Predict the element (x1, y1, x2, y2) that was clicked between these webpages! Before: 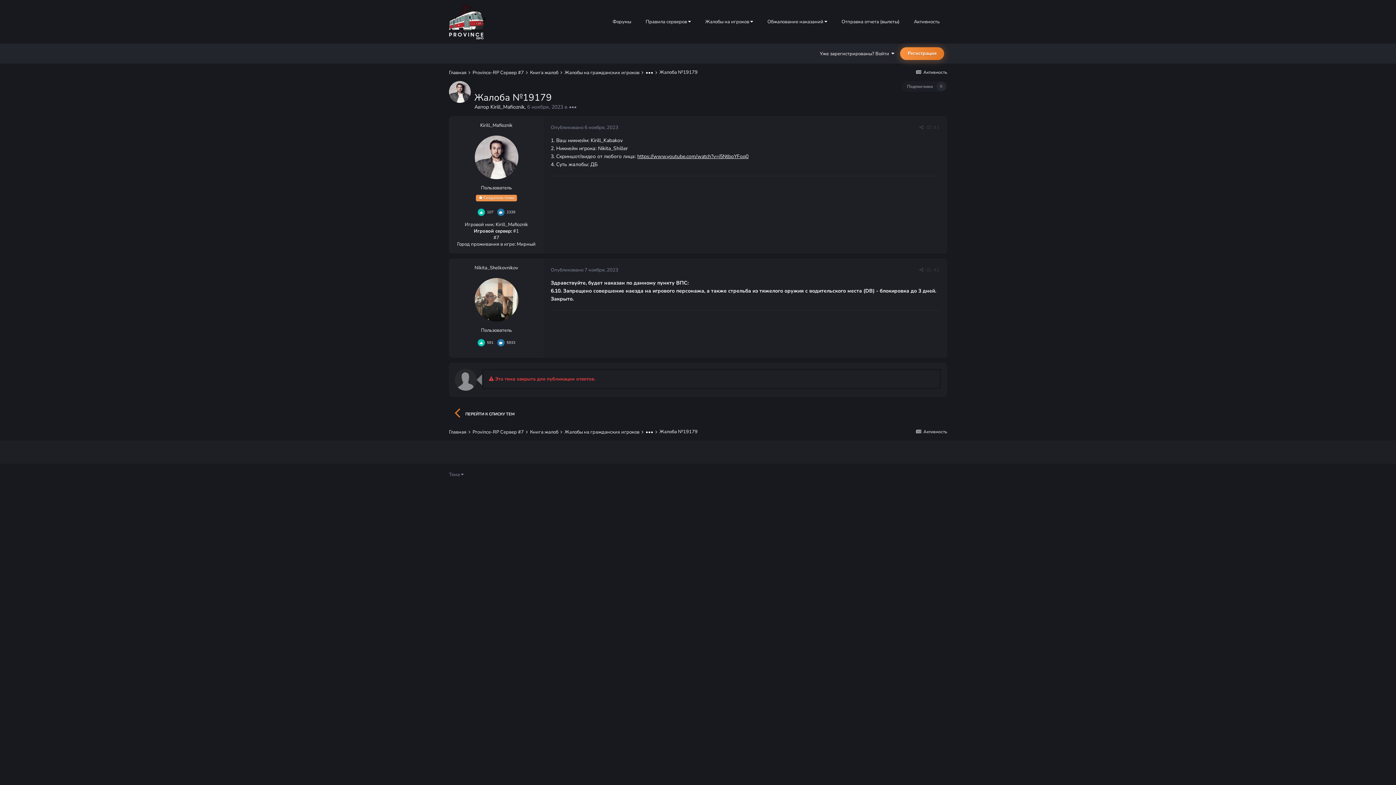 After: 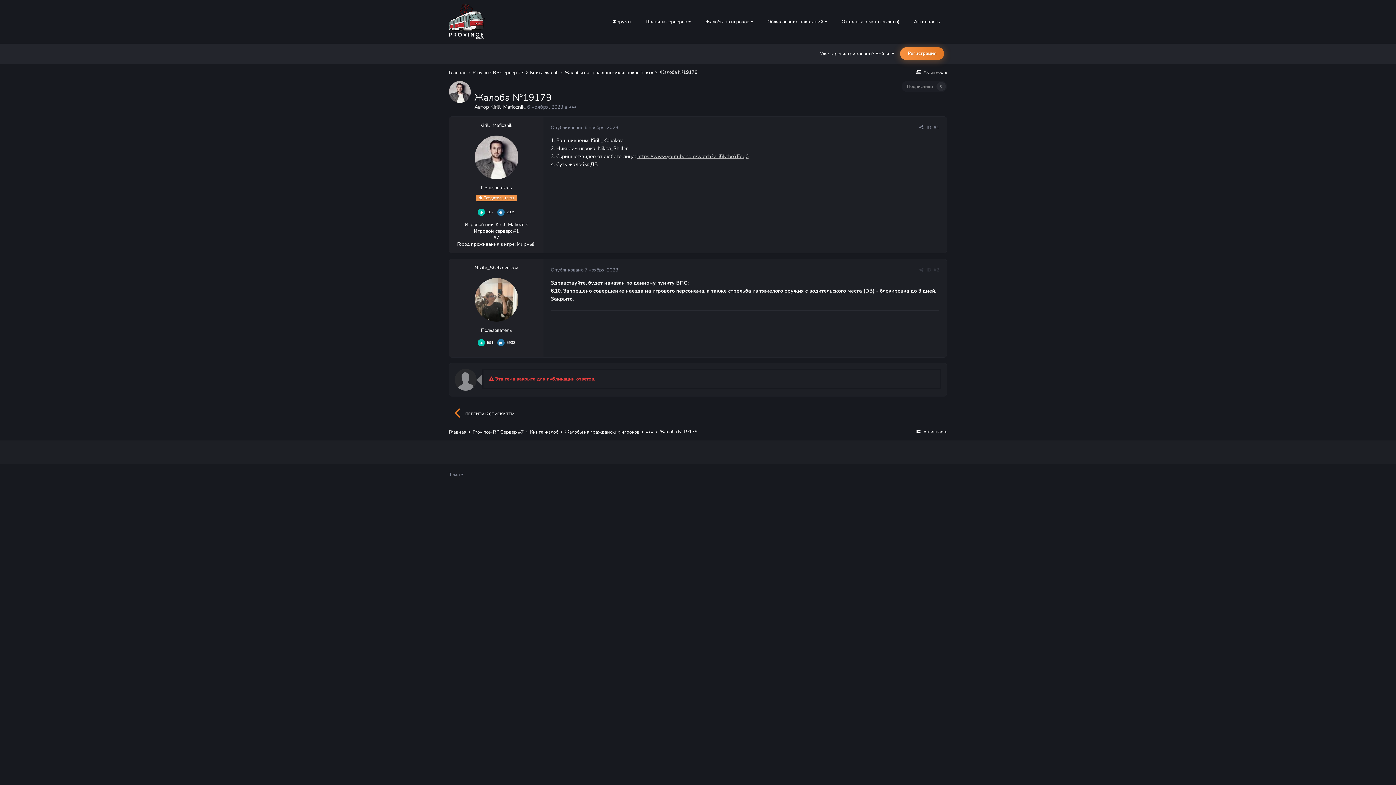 Action: label: https://www.youtube.com/watch?v=i5NtboYFoq0 bbox: (637, 153, 748, 160)